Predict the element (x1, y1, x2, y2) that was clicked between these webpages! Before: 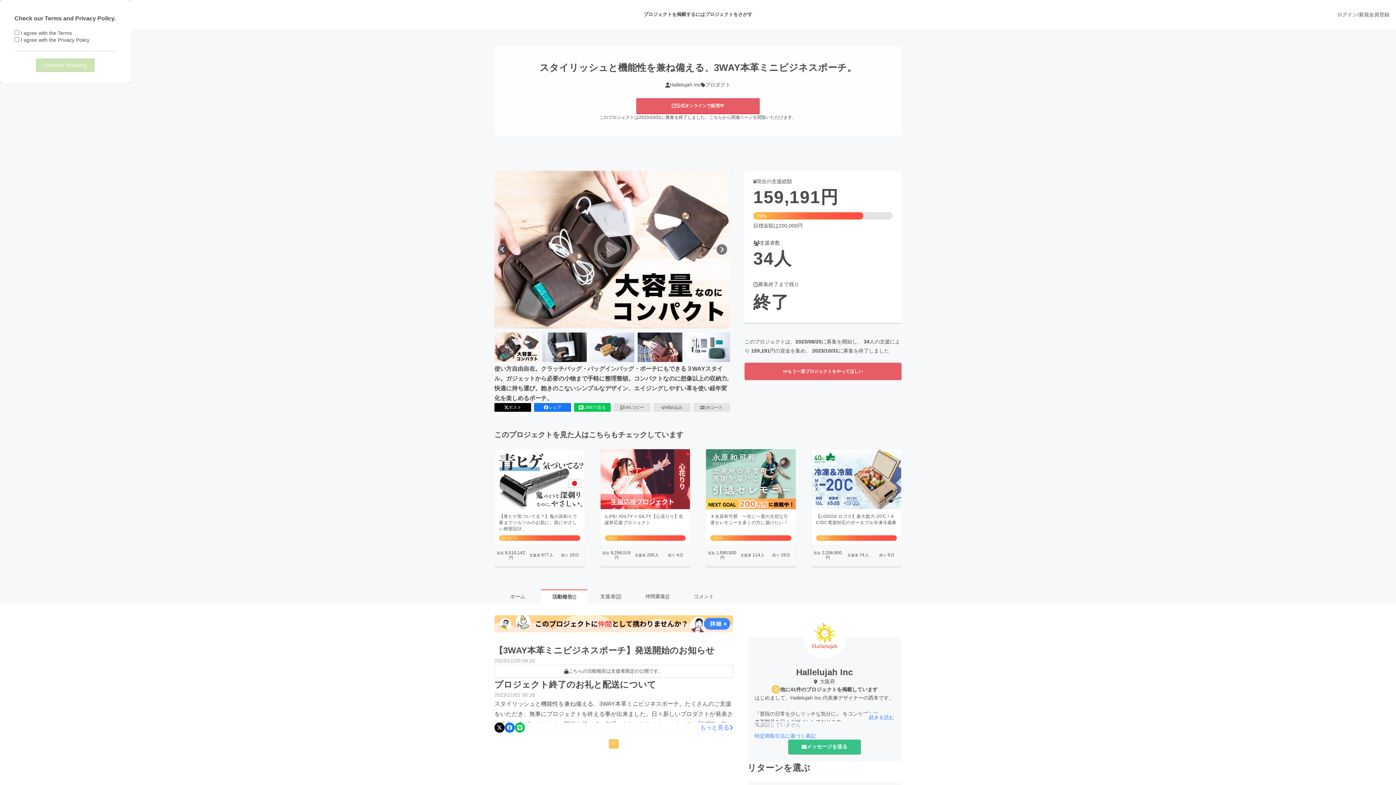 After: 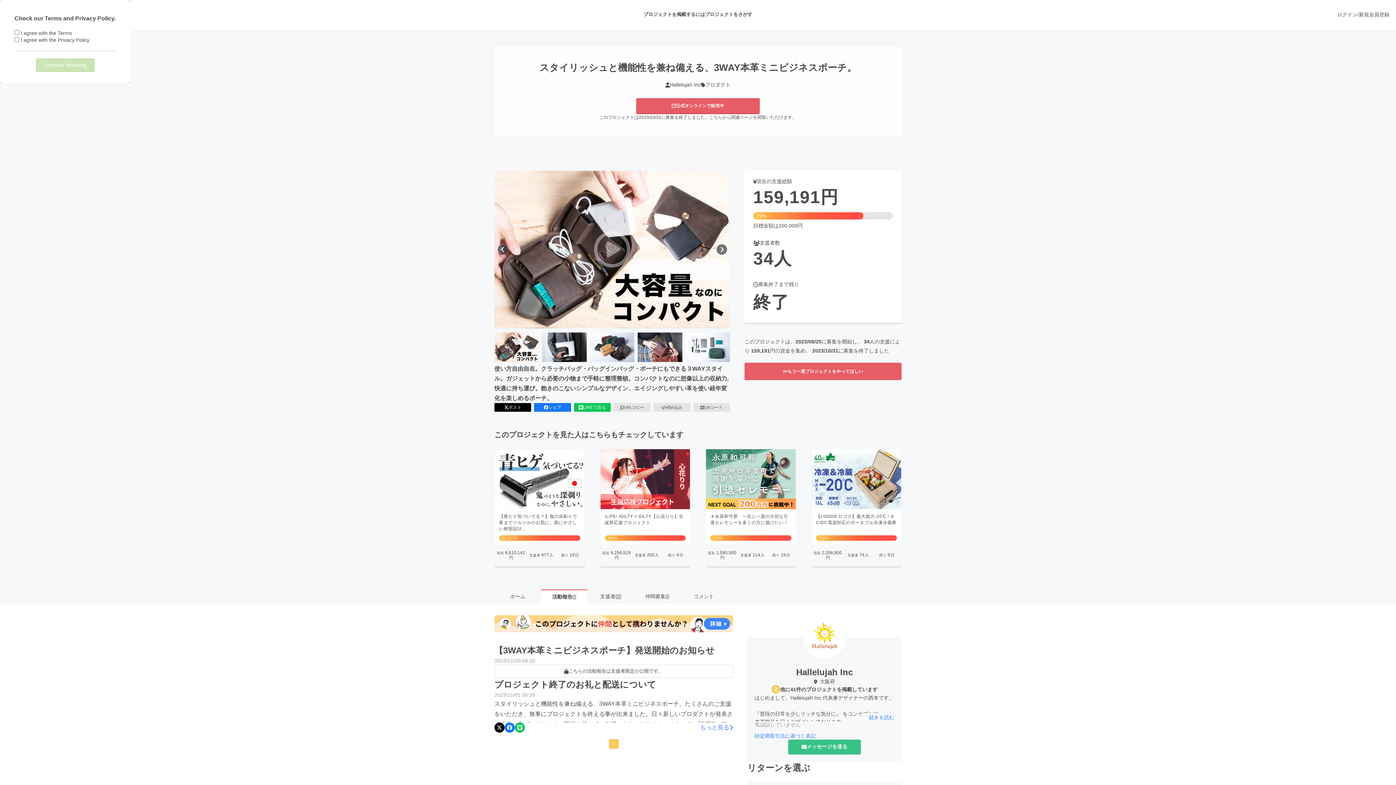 Action: bbox: (494, 722, 504, 733)